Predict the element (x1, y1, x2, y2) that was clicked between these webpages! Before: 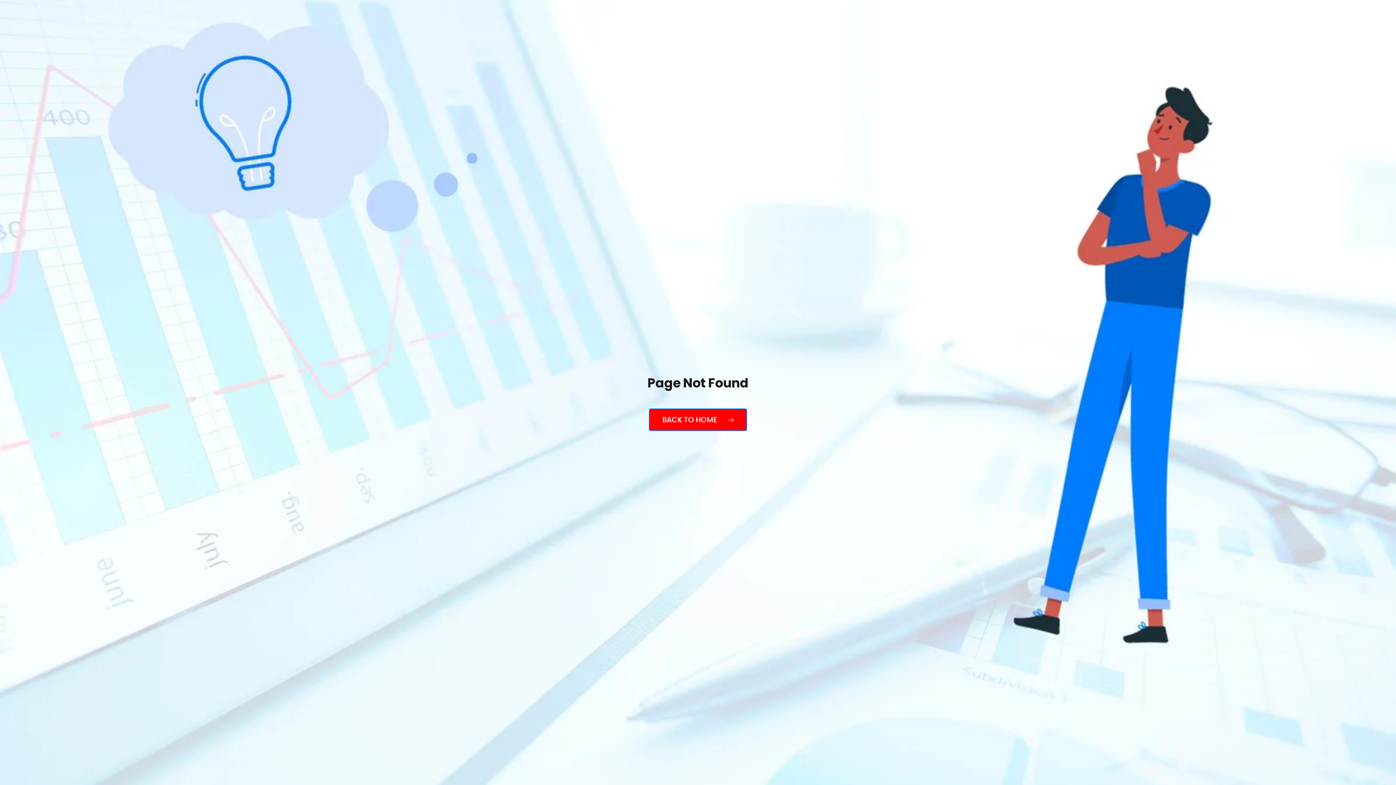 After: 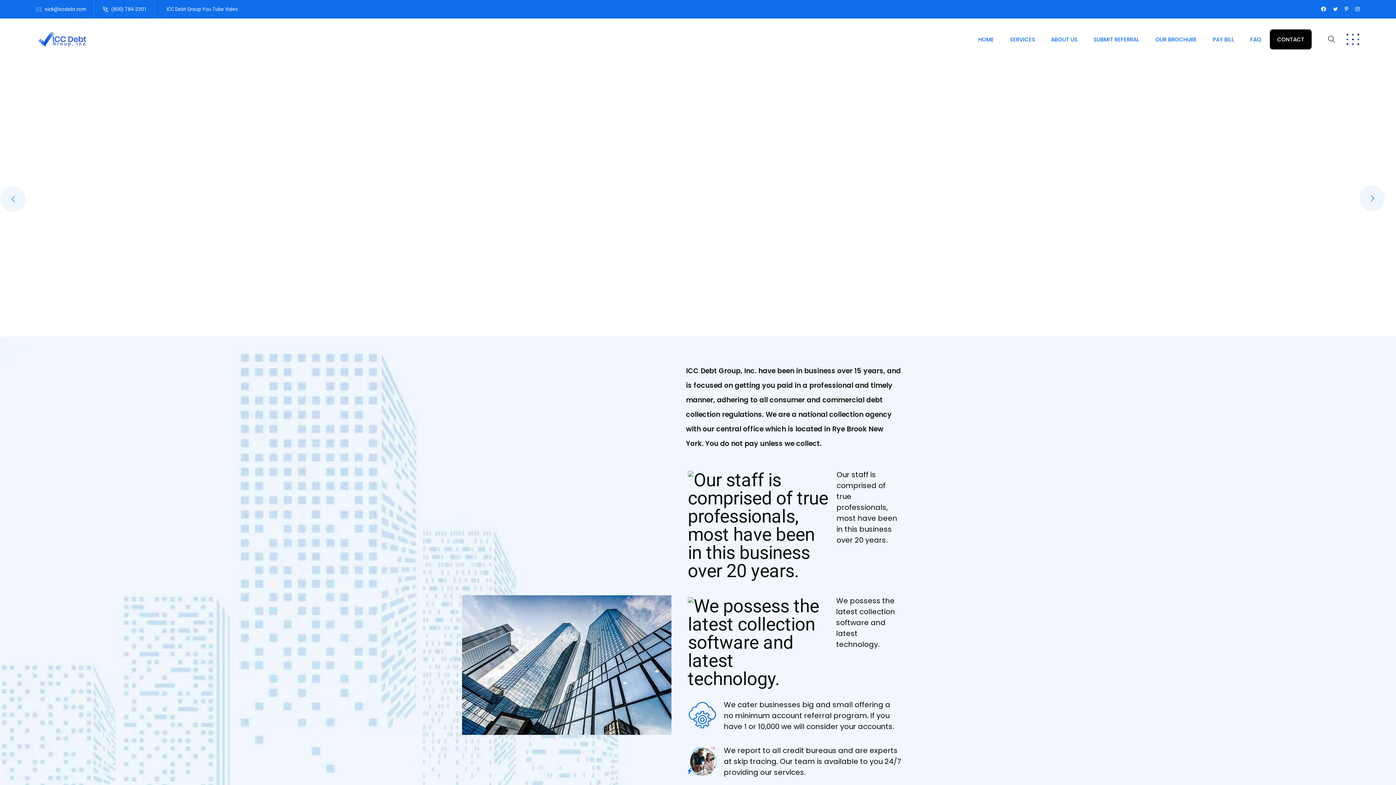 Action: bbox: (649, 408, 747, 431) label: BACK TO HOME 